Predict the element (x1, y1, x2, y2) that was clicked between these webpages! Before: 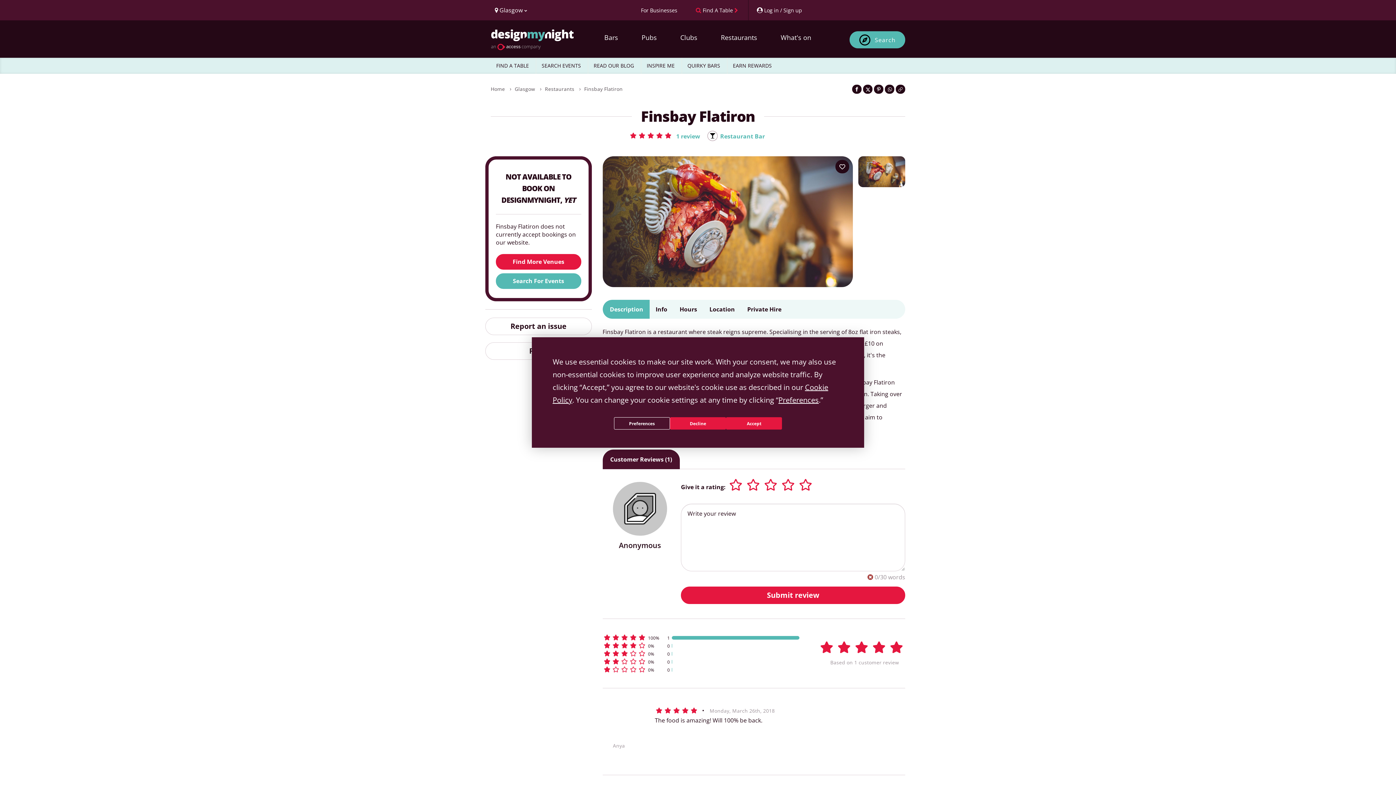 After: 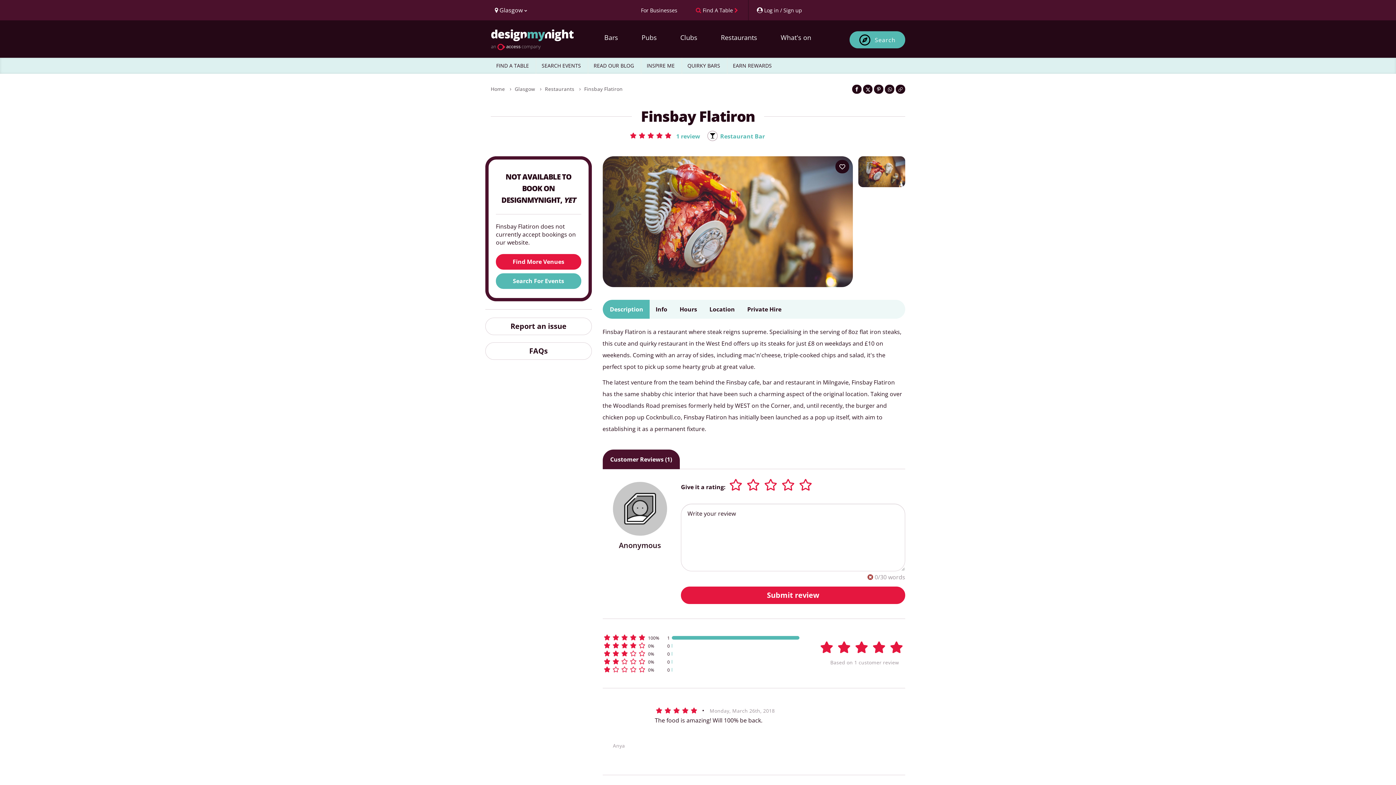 Action: bbox: (726, 417, 782, 429) label: Accept